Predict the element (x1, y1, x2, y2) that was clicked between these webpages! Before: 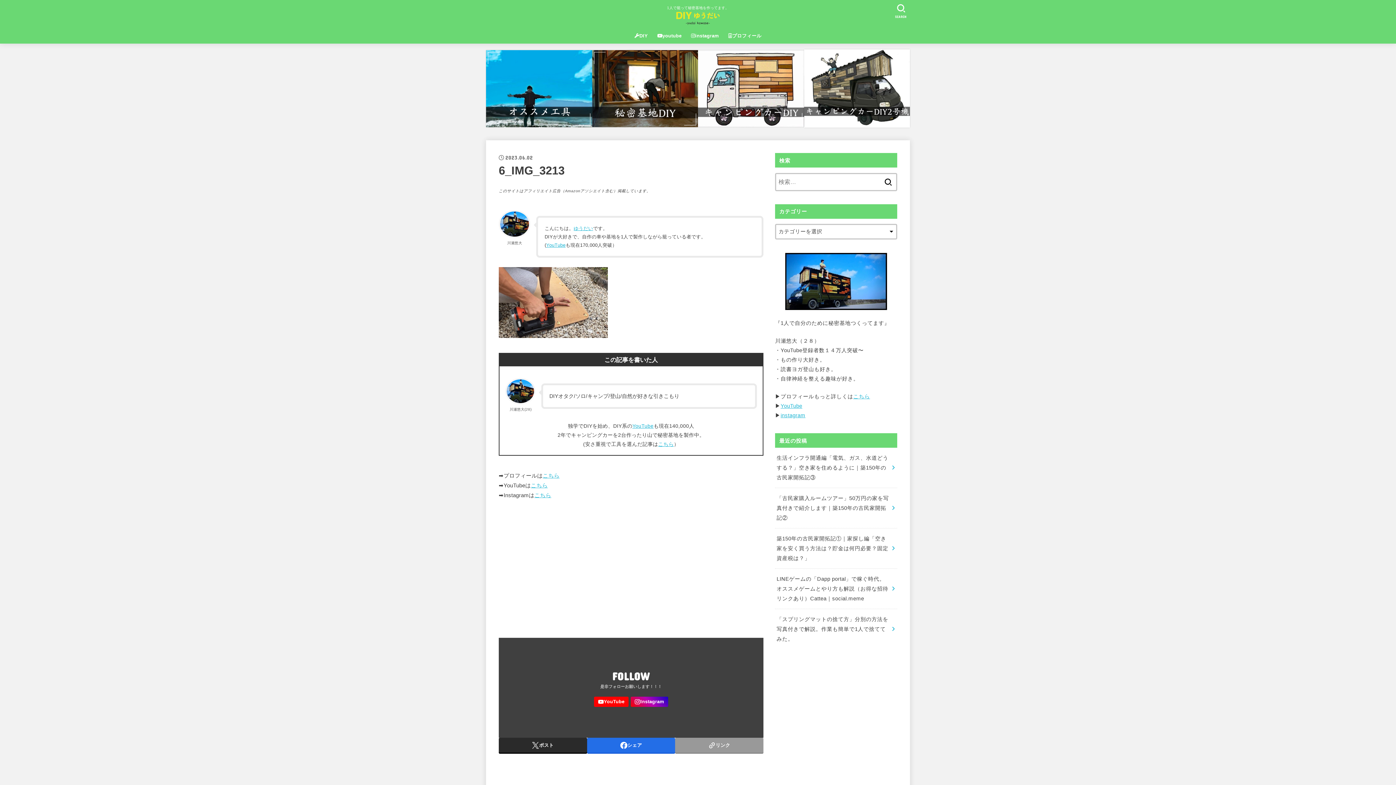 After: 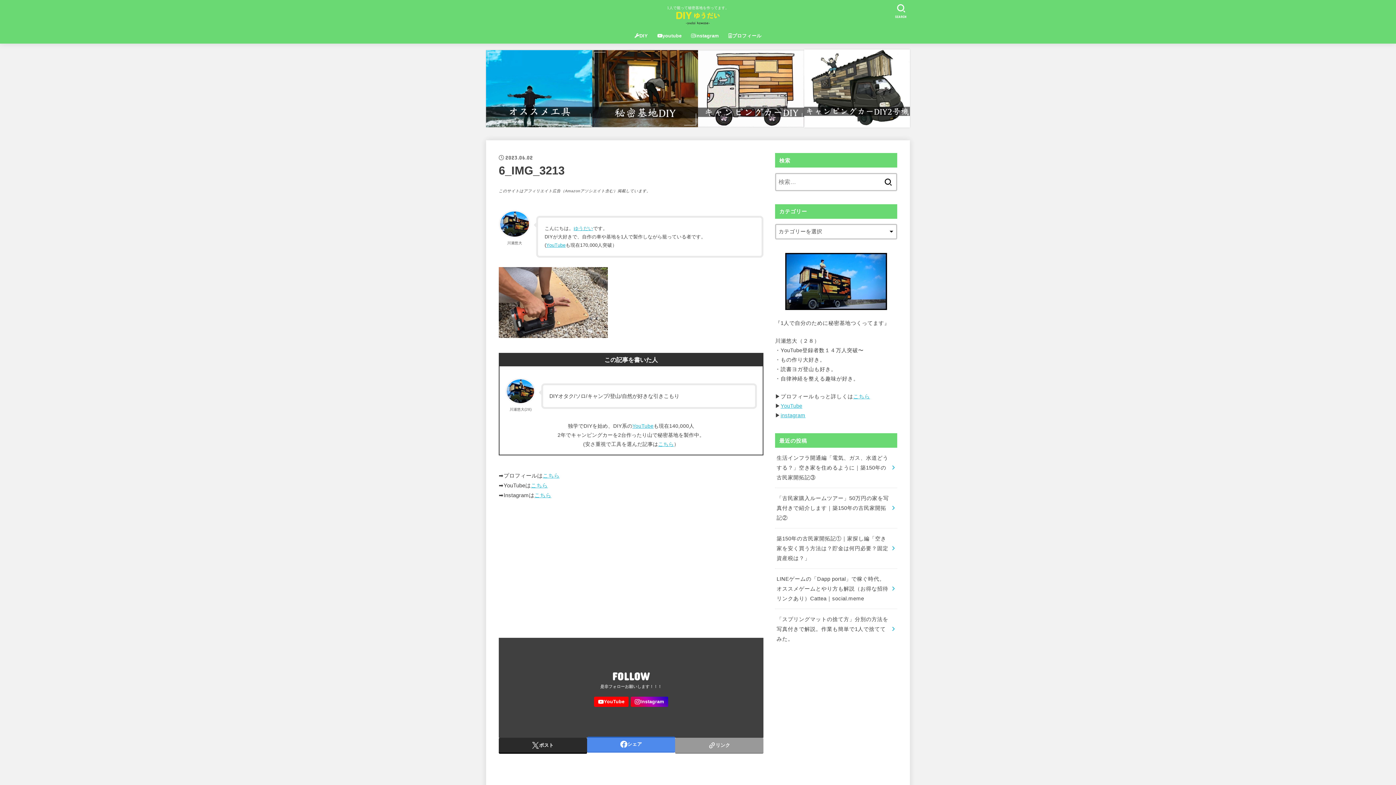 Action: label: シェア bbox: (587, 738, 675, 753)